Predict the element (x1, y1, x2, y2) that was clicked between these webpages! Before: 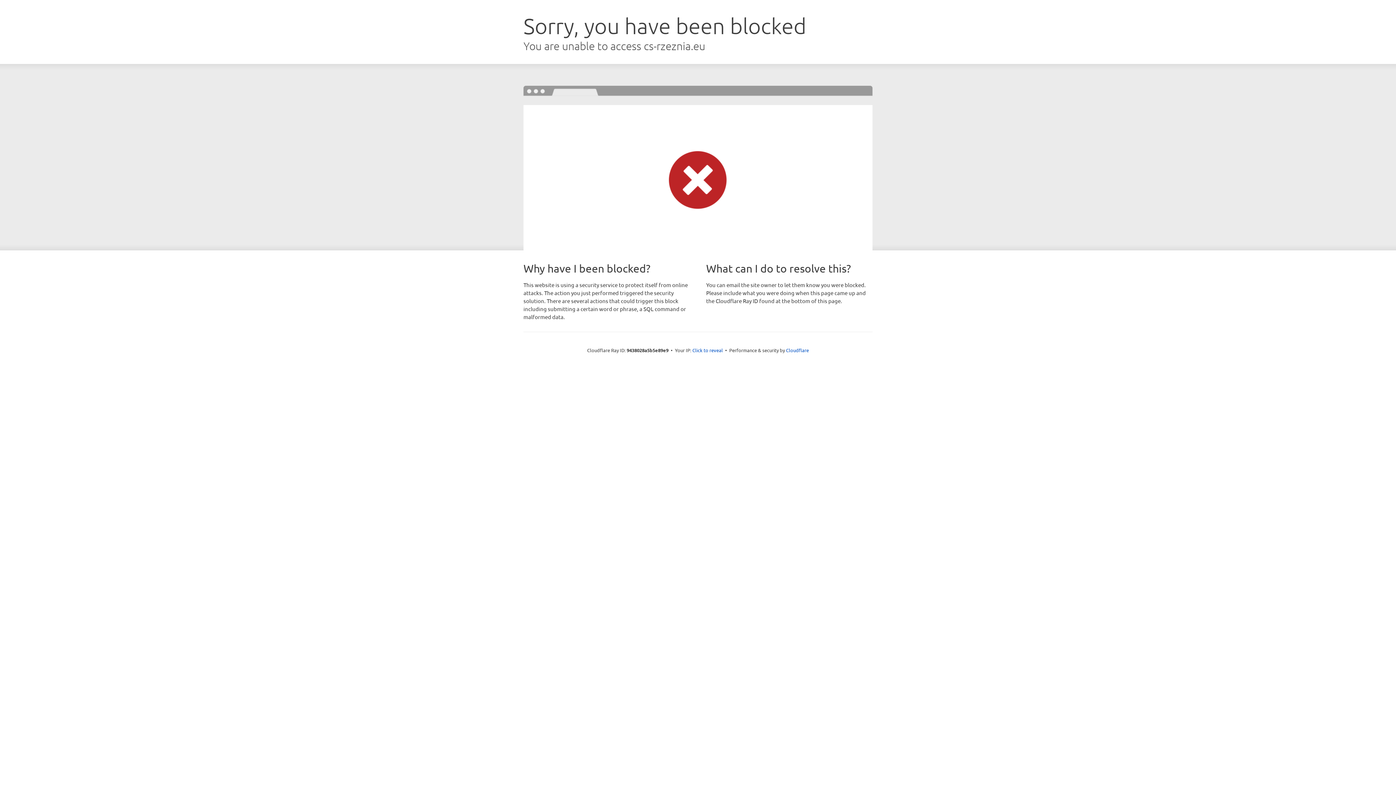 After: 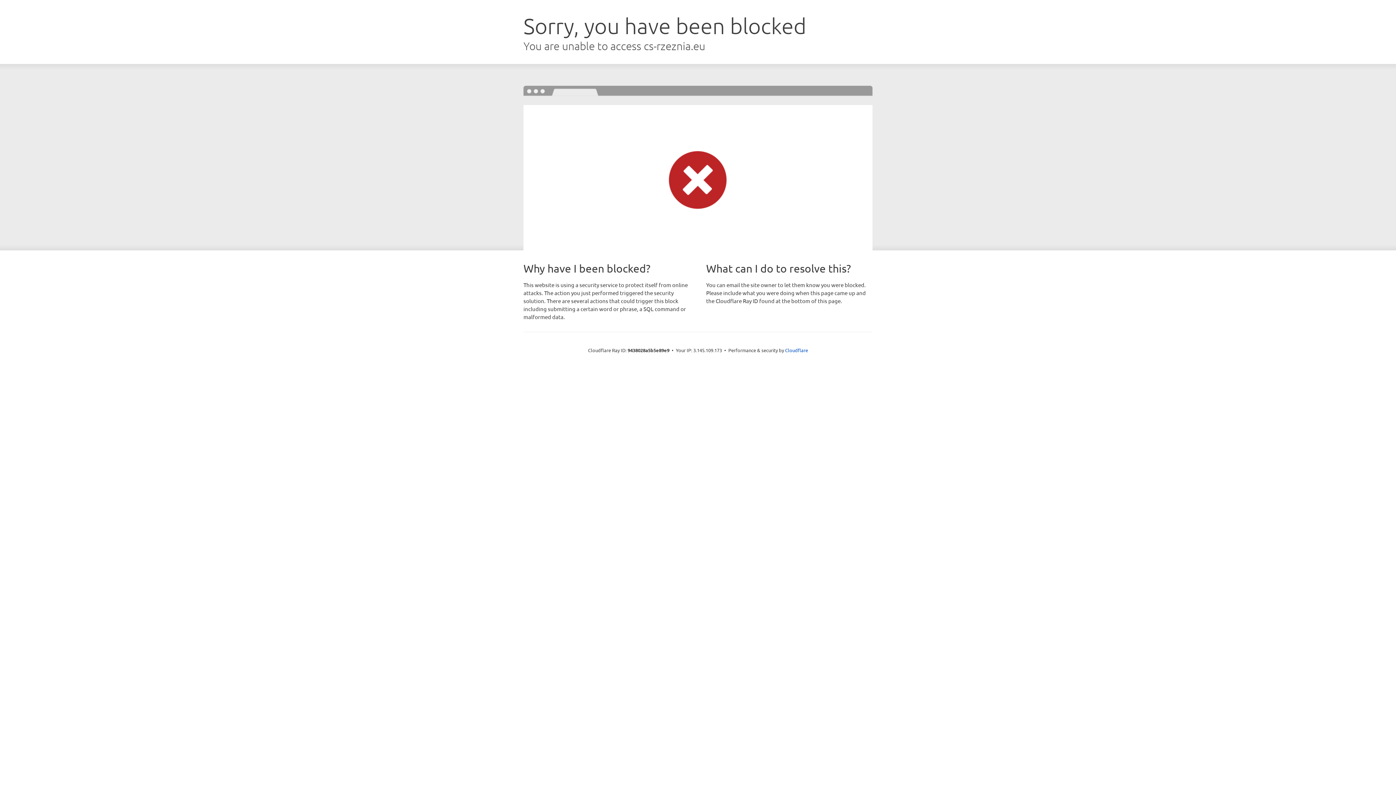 Action: bbox: (692, 346, 723, 353) label: Click to reveal